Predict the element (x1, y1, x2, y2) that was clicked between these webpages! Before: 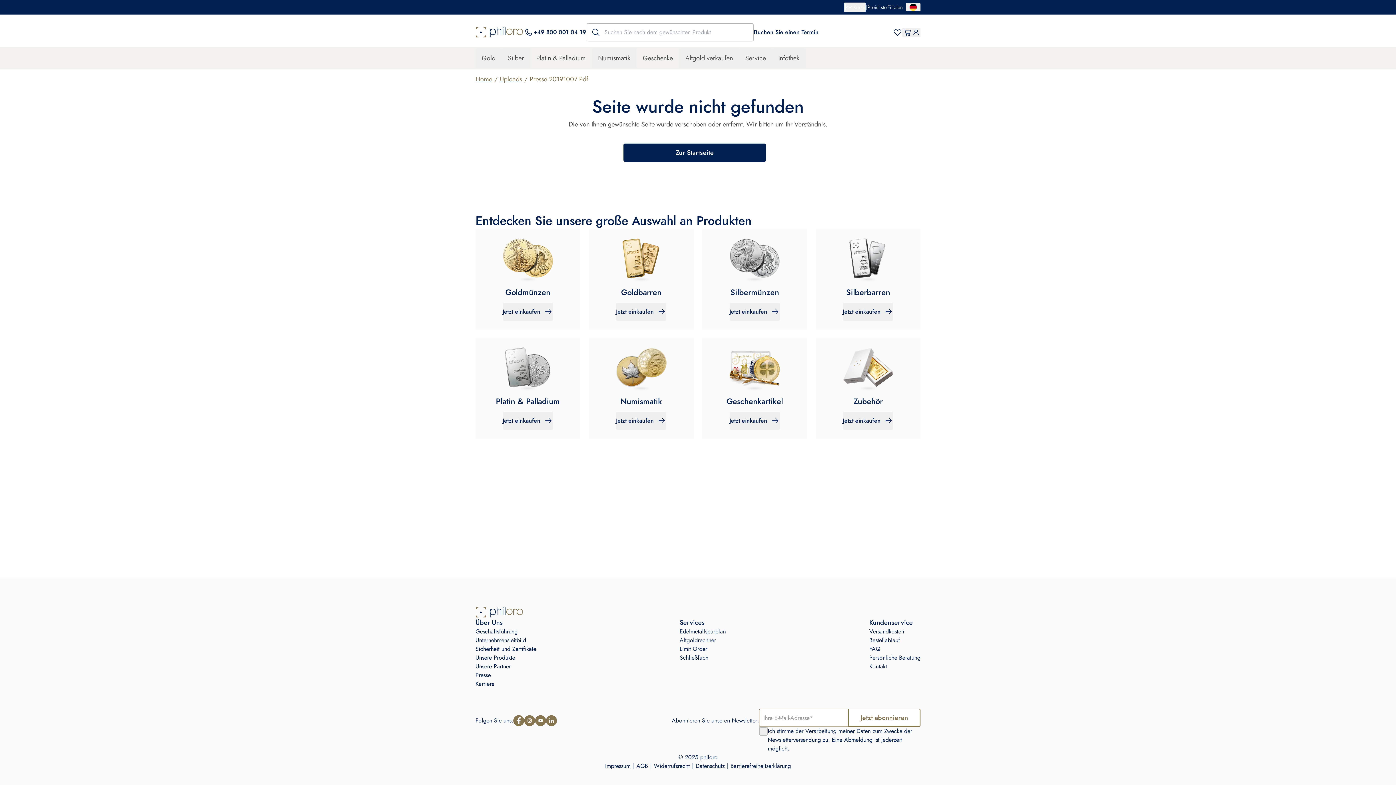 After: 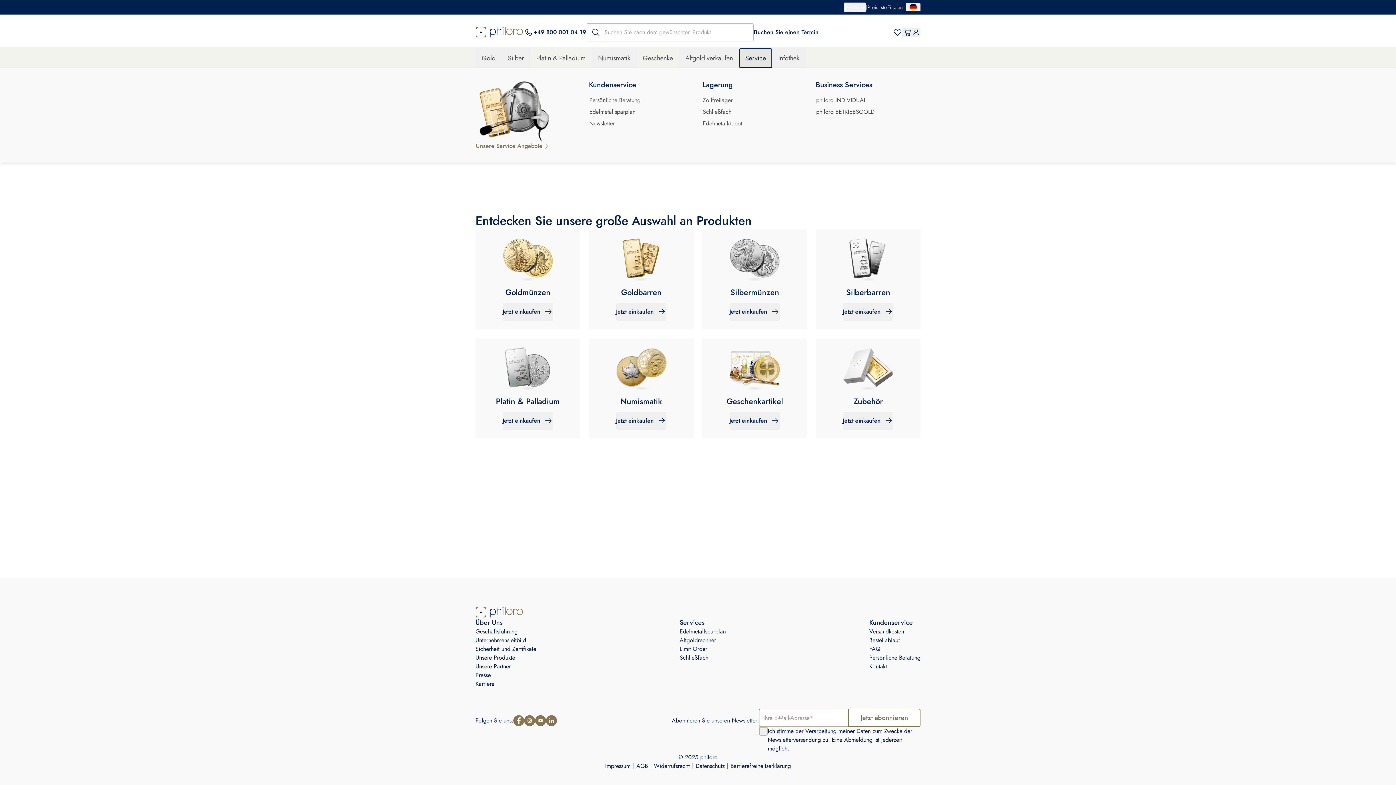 Action: label: Service bbox: (739, 48, 772, 68)